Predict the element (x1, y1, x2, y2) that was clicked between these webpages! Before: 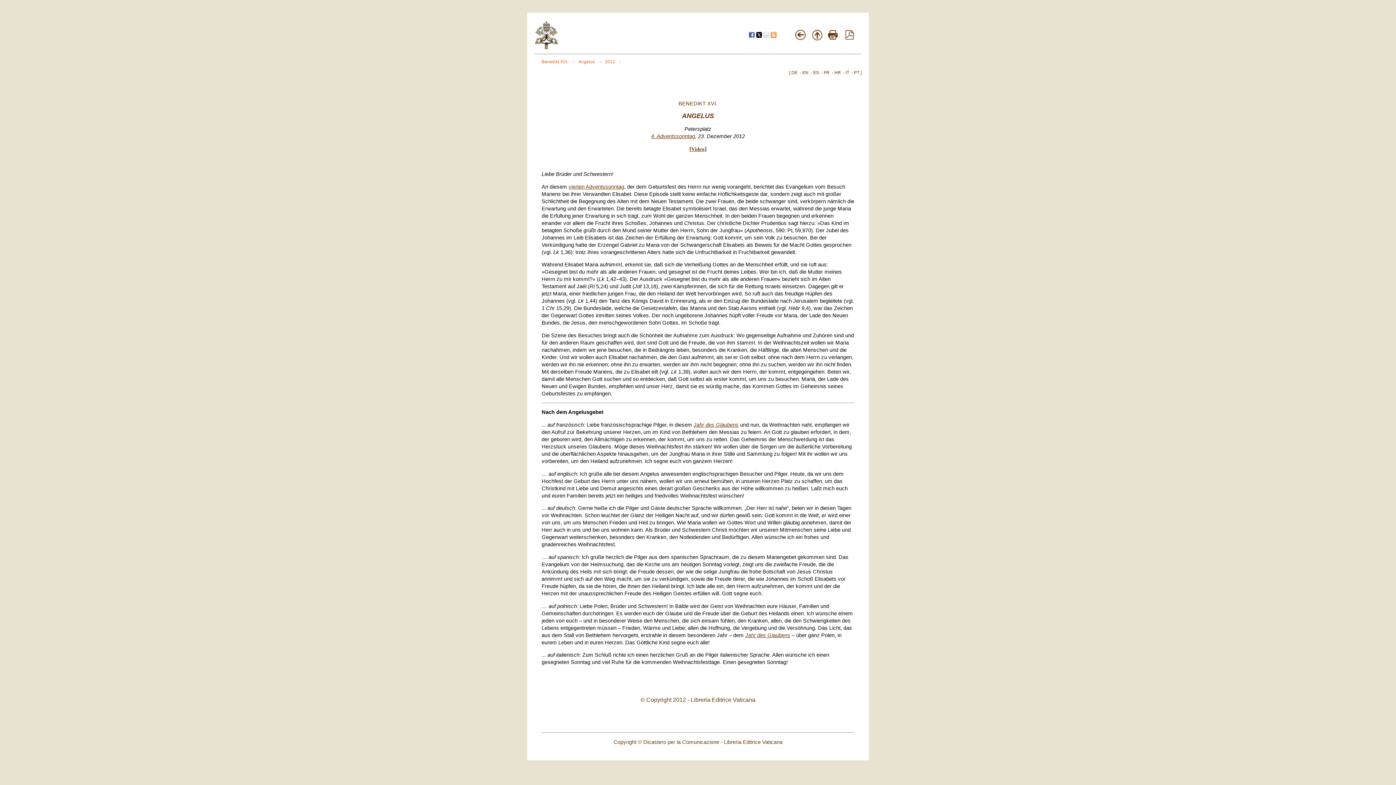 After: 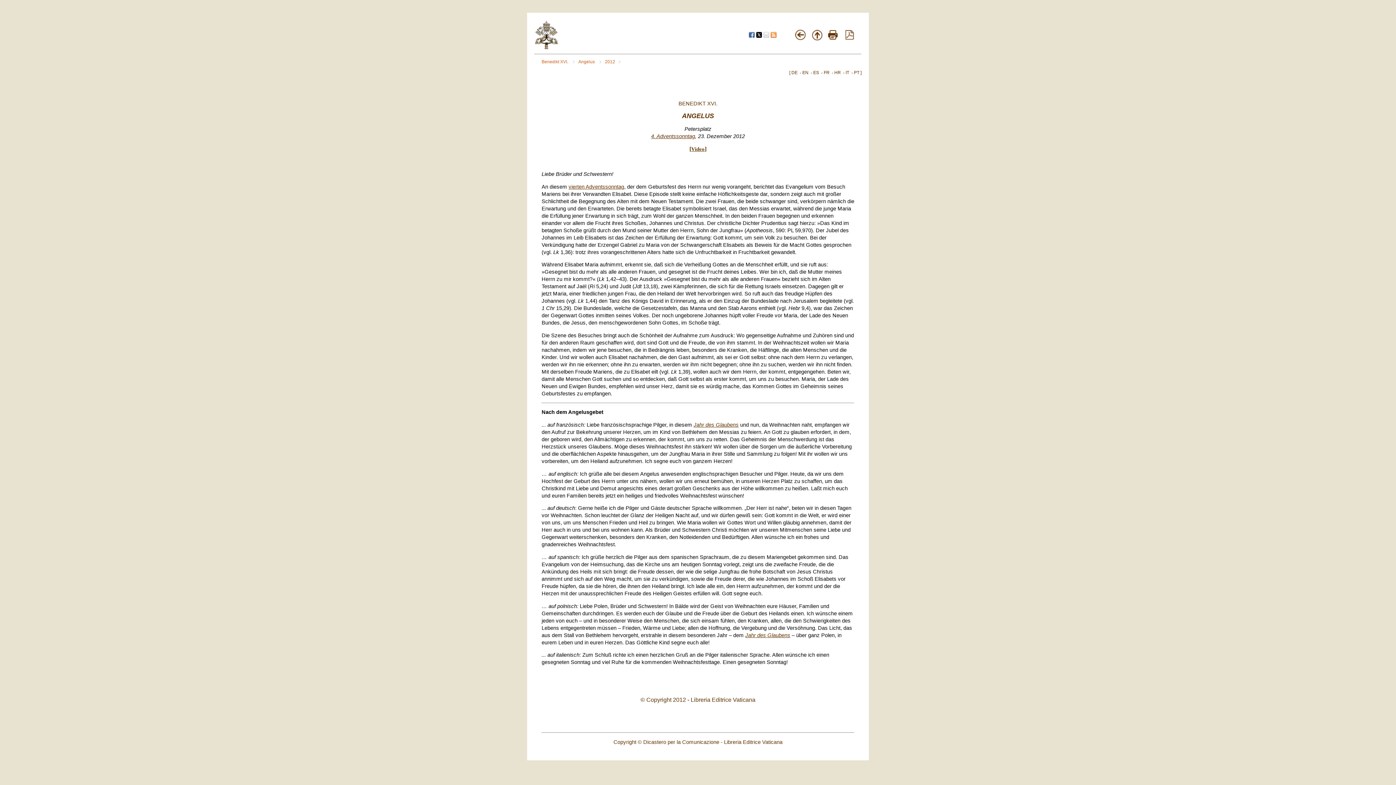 Action: bbox: (845, 34, 854, 40)